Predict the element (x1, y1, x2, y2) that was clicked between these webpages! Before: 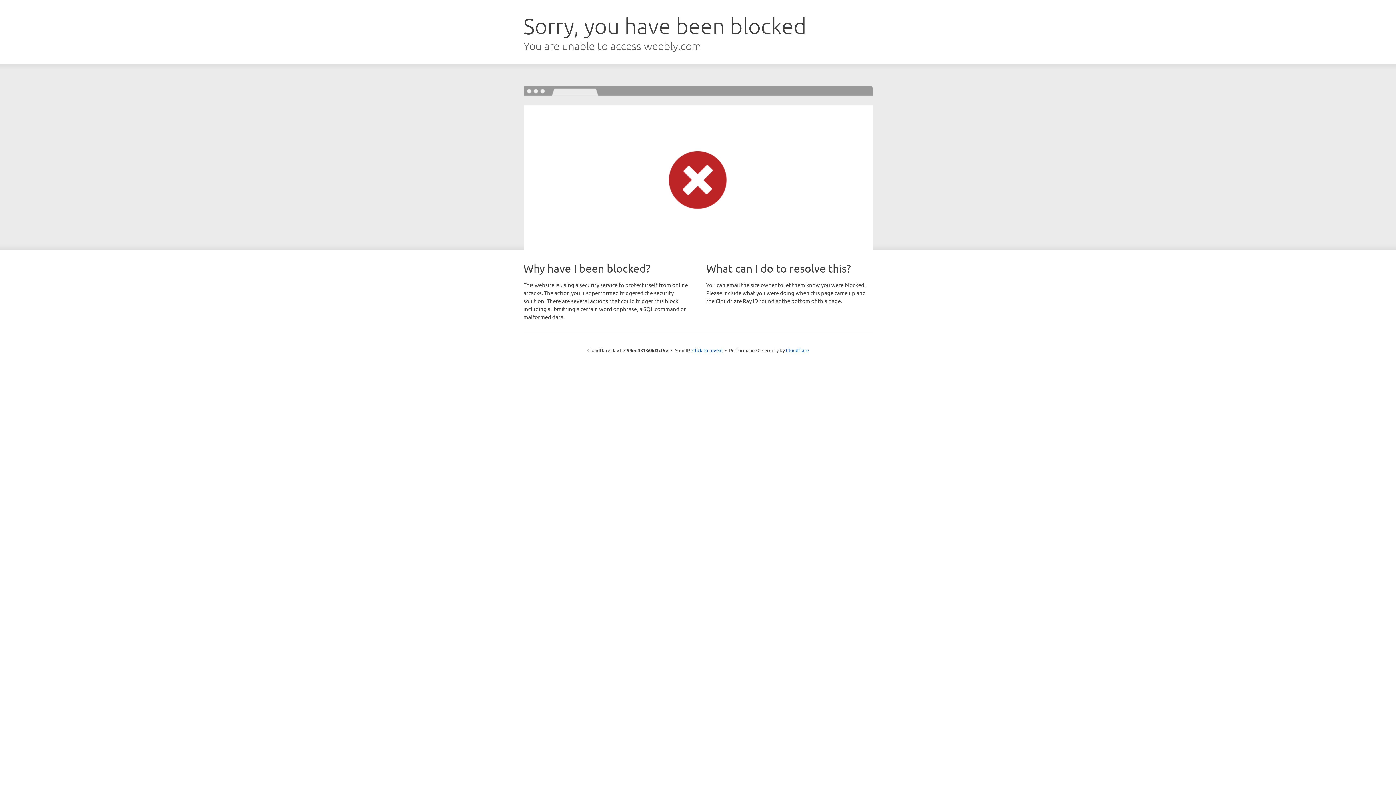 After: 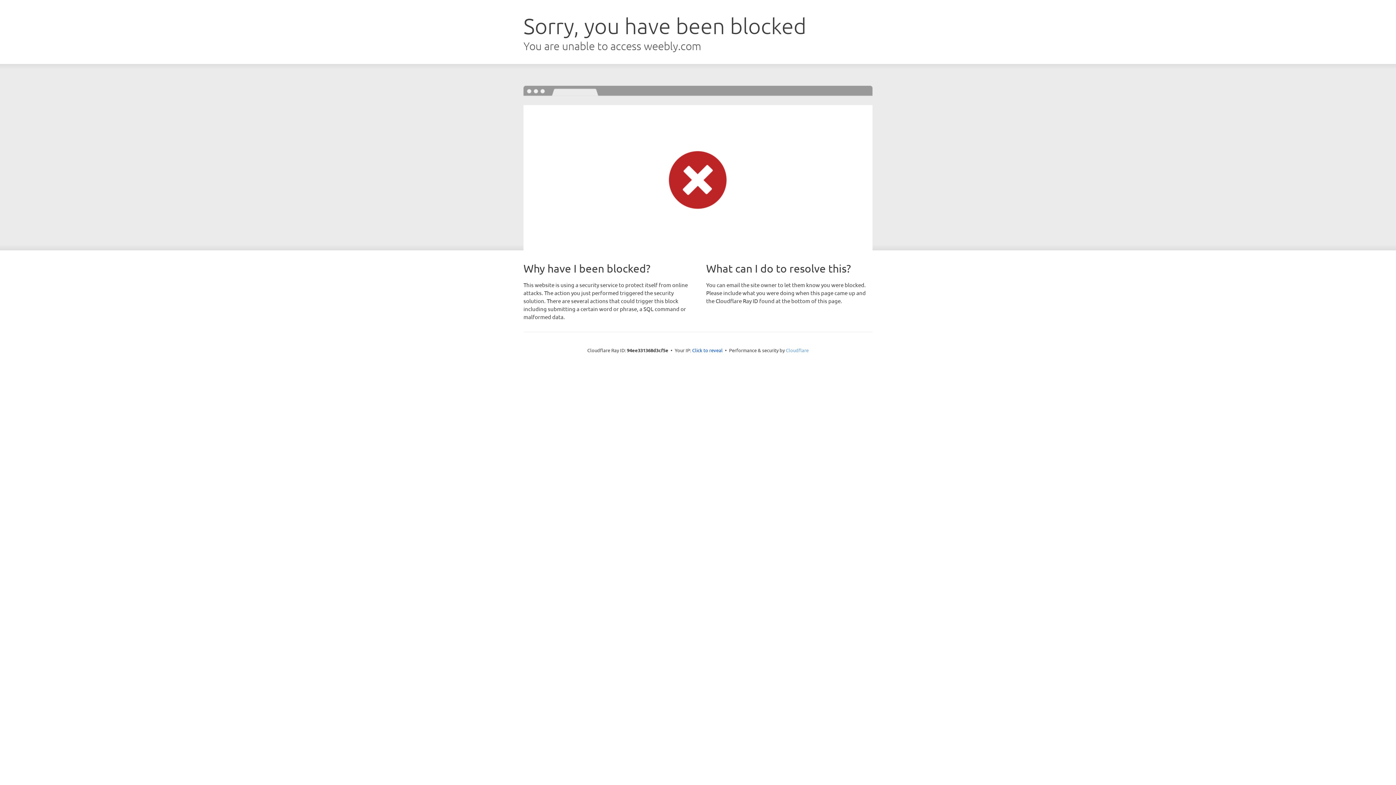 Action: label: Cloudflare bbox: (786, 347, 808, 353)